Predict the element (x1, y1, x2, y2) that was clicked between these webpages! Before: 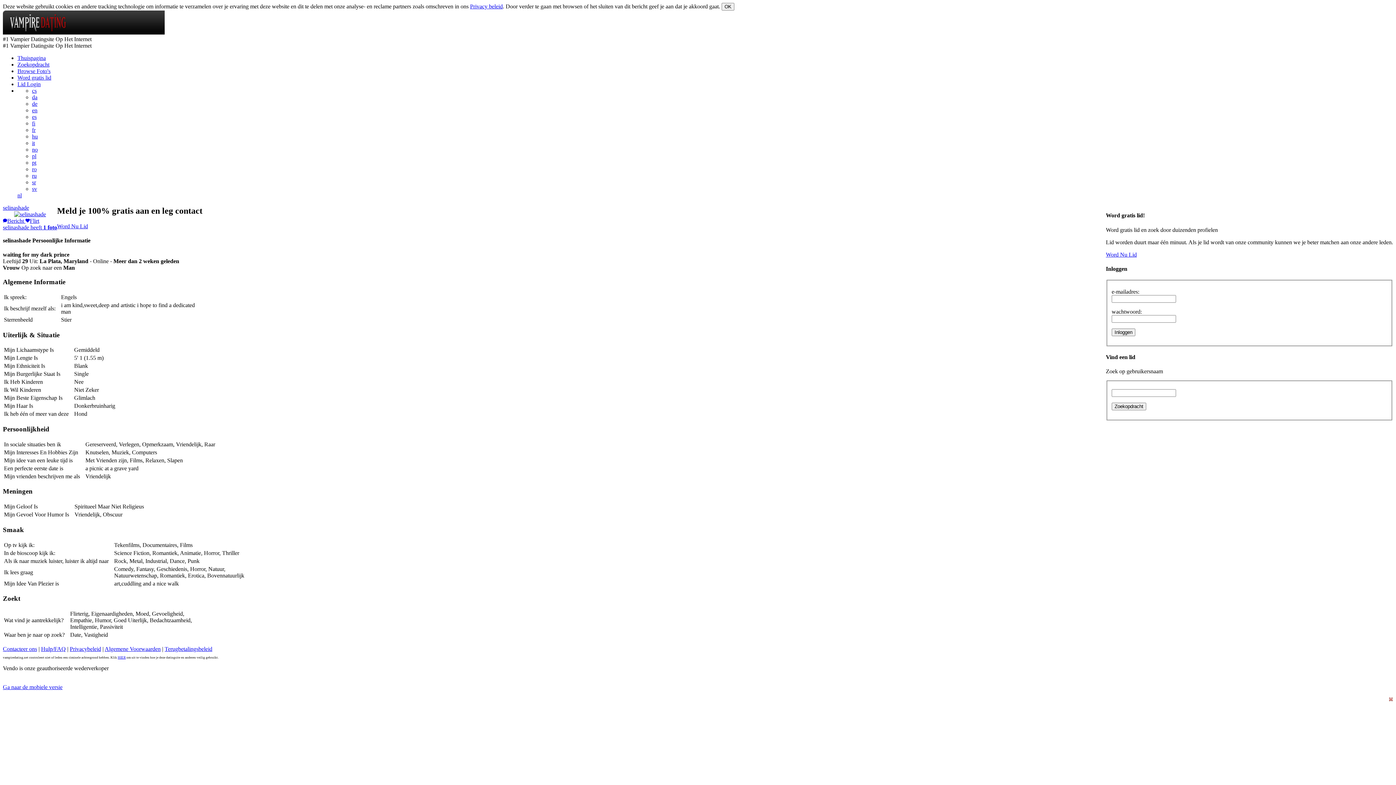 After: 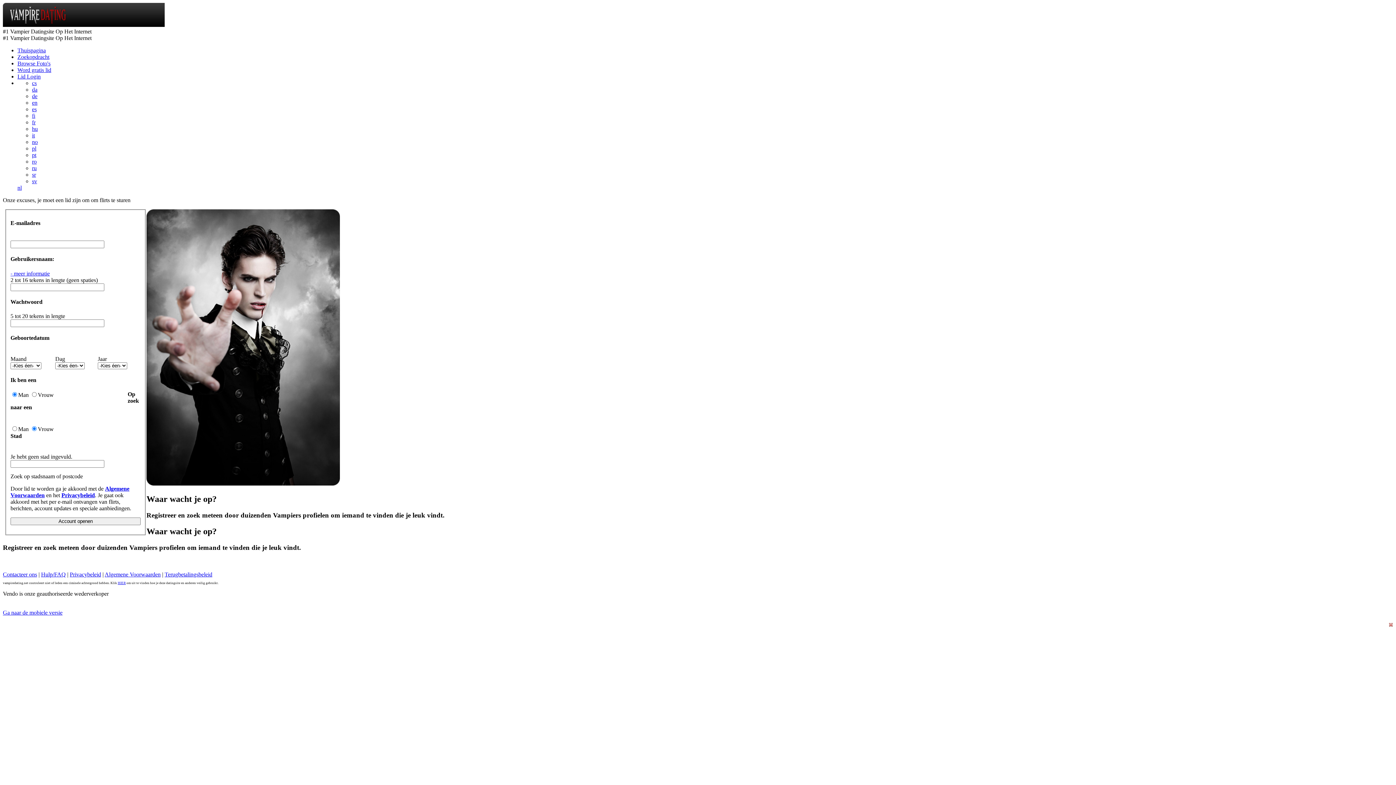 Action: bbox: (25, 217, 39, 224) label: Flirt